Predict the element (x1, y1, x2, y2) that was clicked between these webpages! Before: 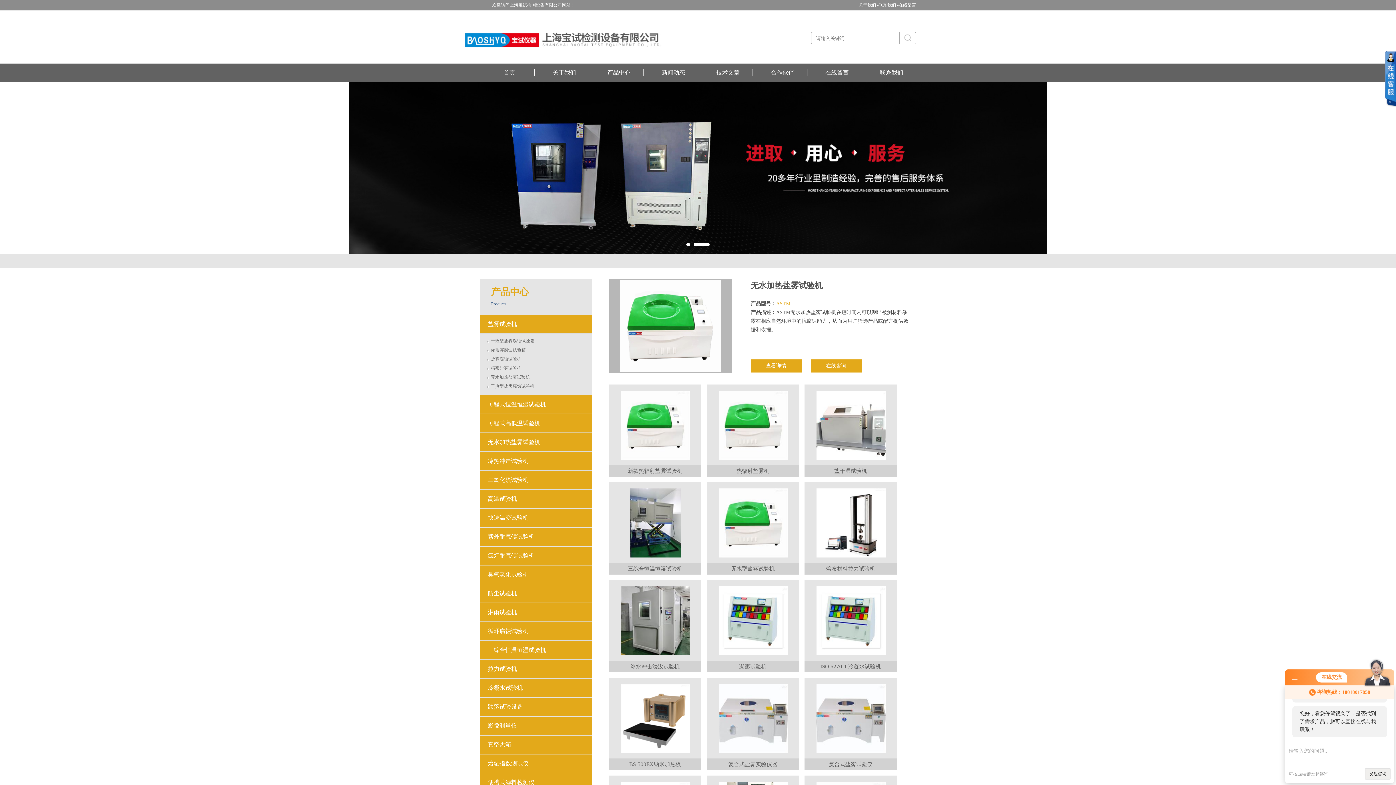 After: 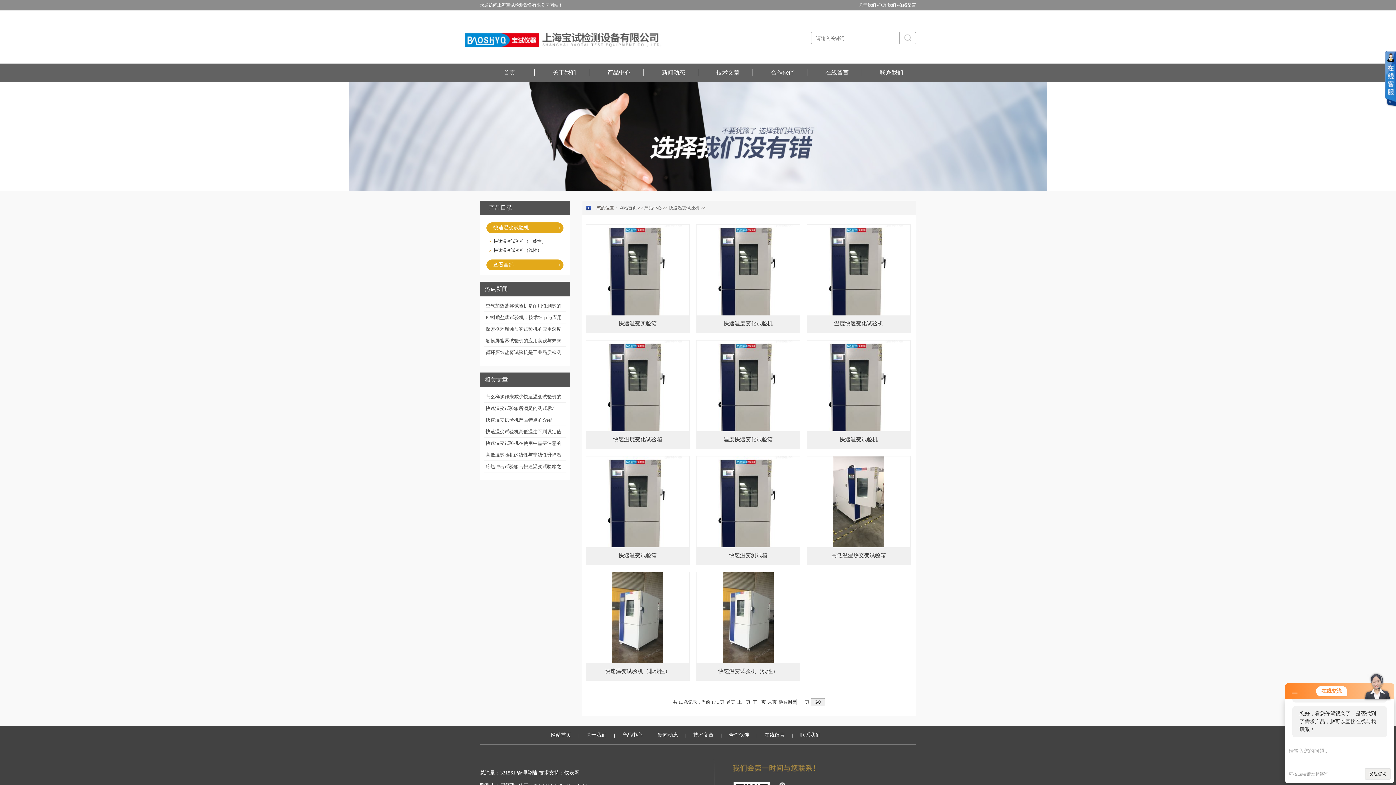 Action: label: 快速温变试验机 bbox: (488, 509, 592, 527)